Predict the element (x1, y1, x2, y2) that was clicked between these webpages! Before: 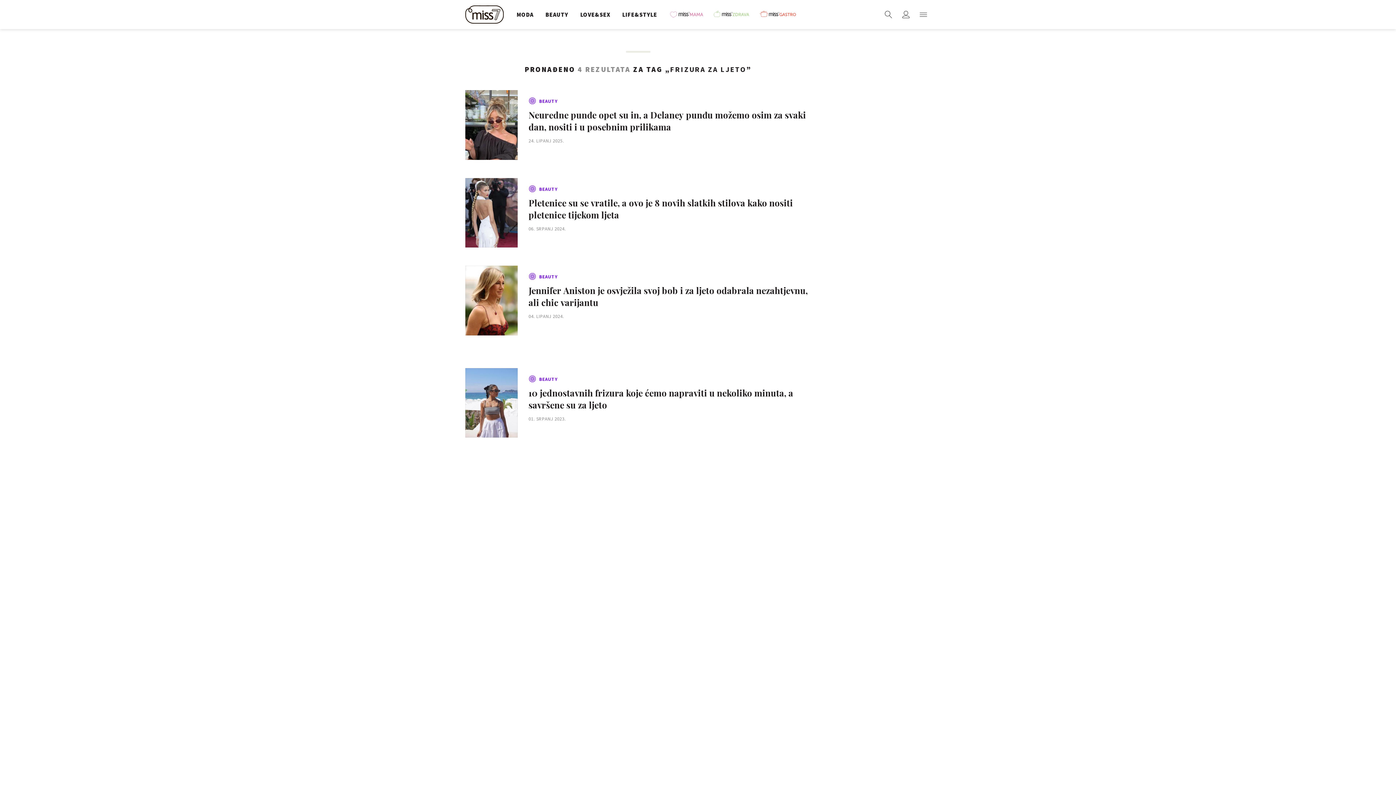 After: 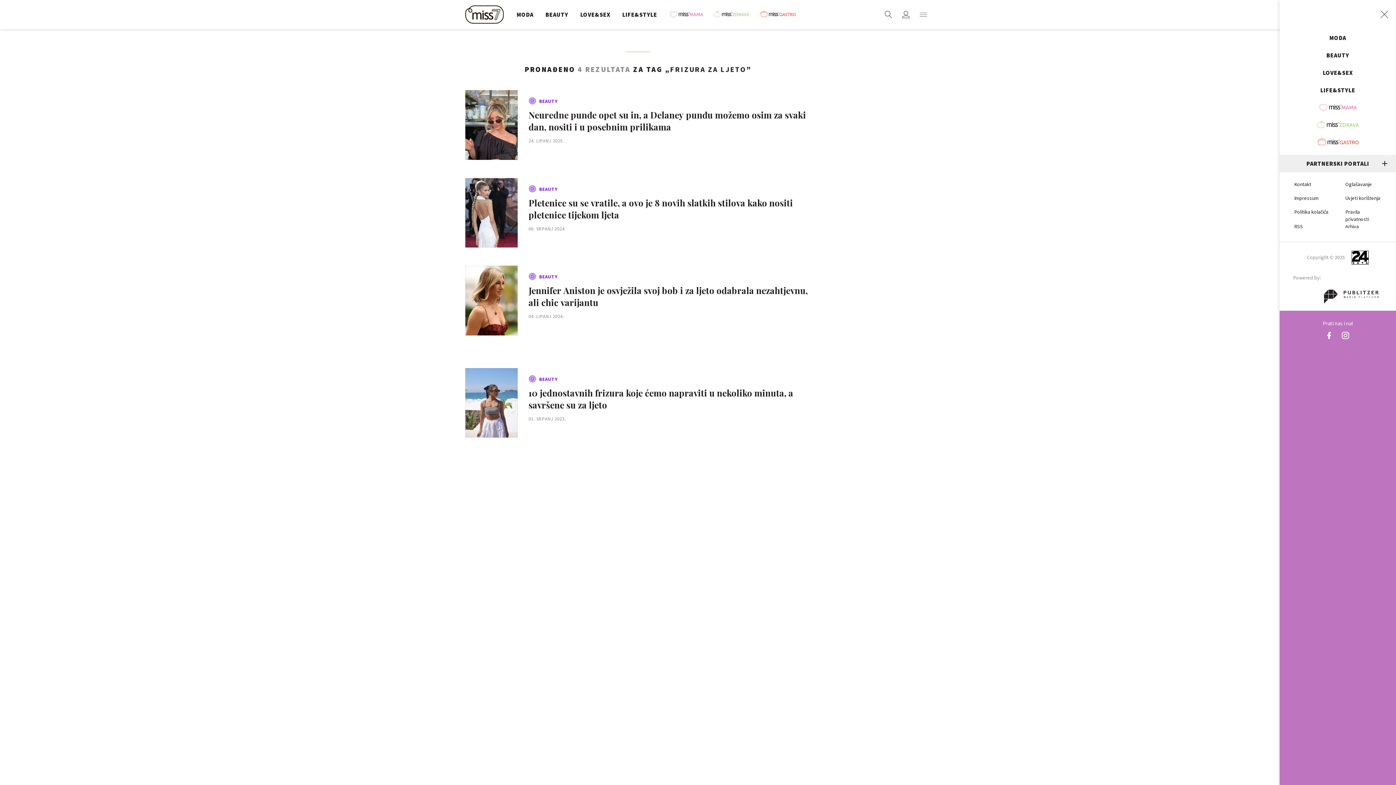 Action: bbox: (916, 7, 930, 21)